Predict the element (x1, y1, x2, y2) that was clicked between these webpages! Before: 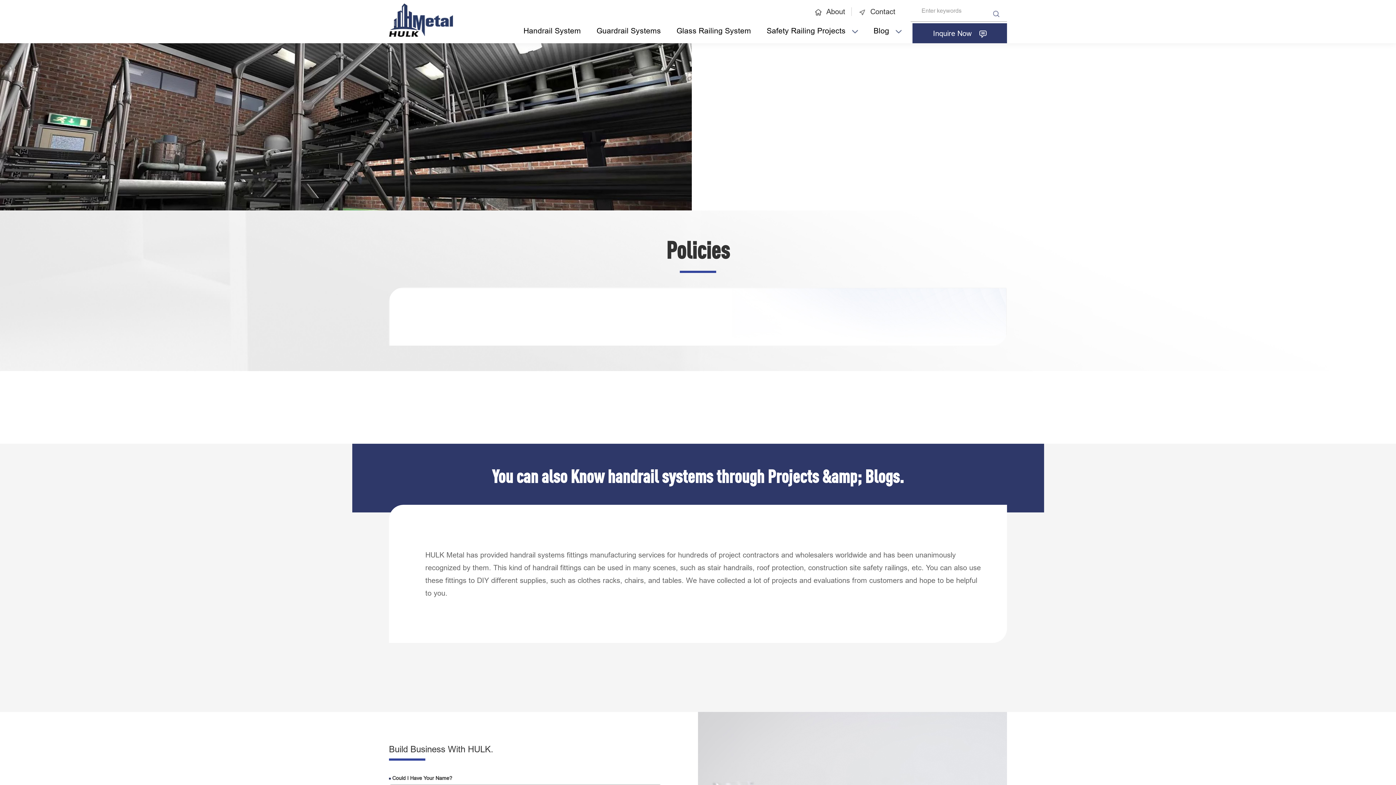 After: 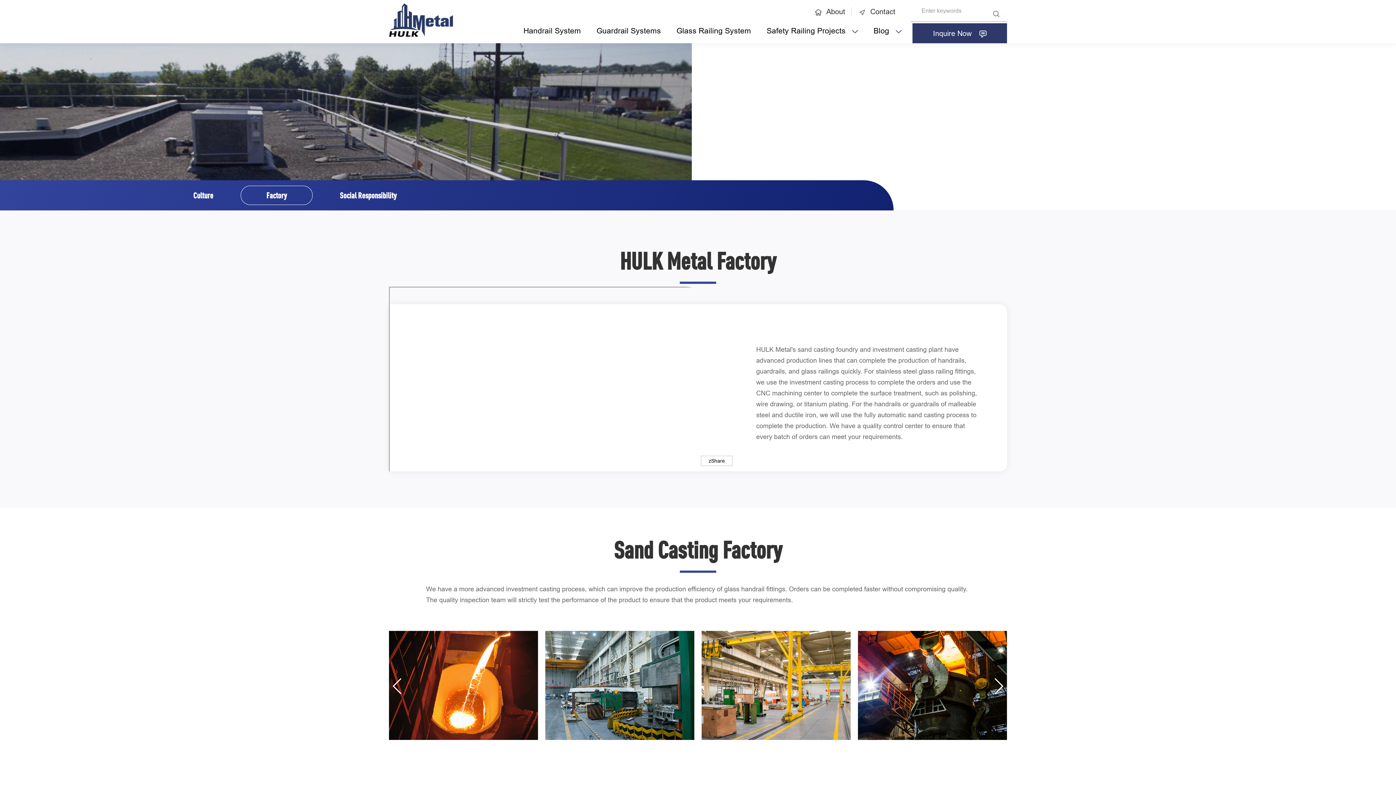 Action: label:  About bbox: (815, 7, 845, 15)